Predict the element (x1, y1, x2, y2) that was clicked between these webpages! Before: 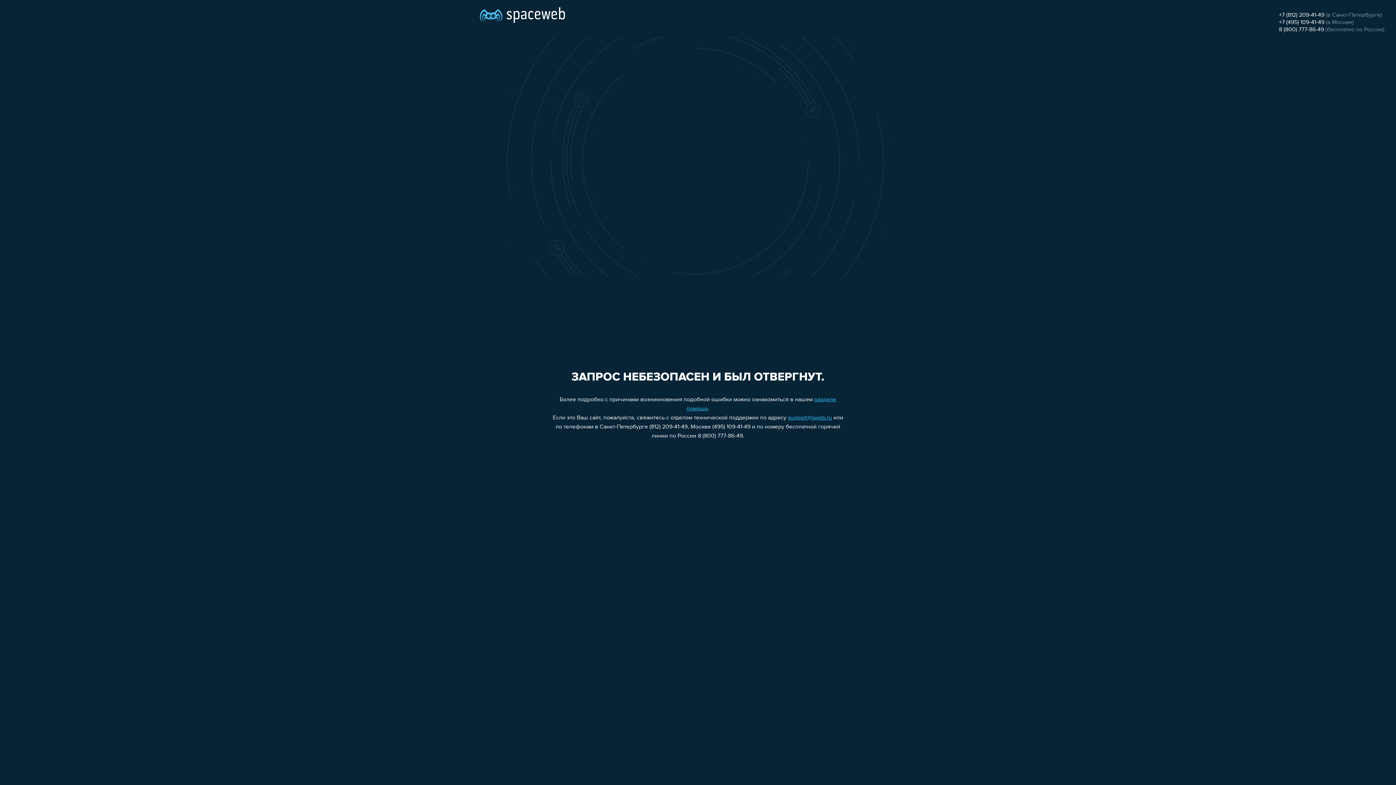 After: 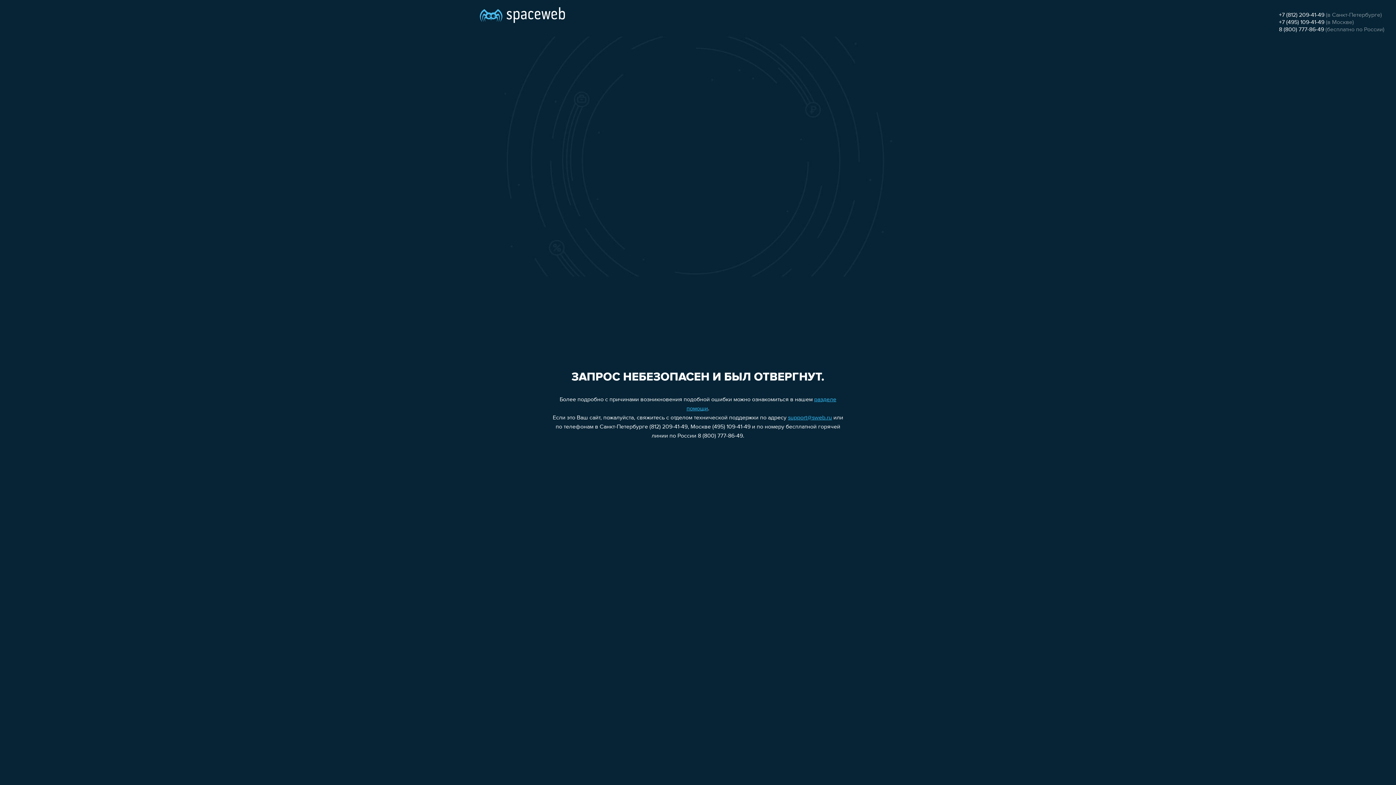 Action: label: support@sweb.ru bbox: (788, 415, 832, 421)